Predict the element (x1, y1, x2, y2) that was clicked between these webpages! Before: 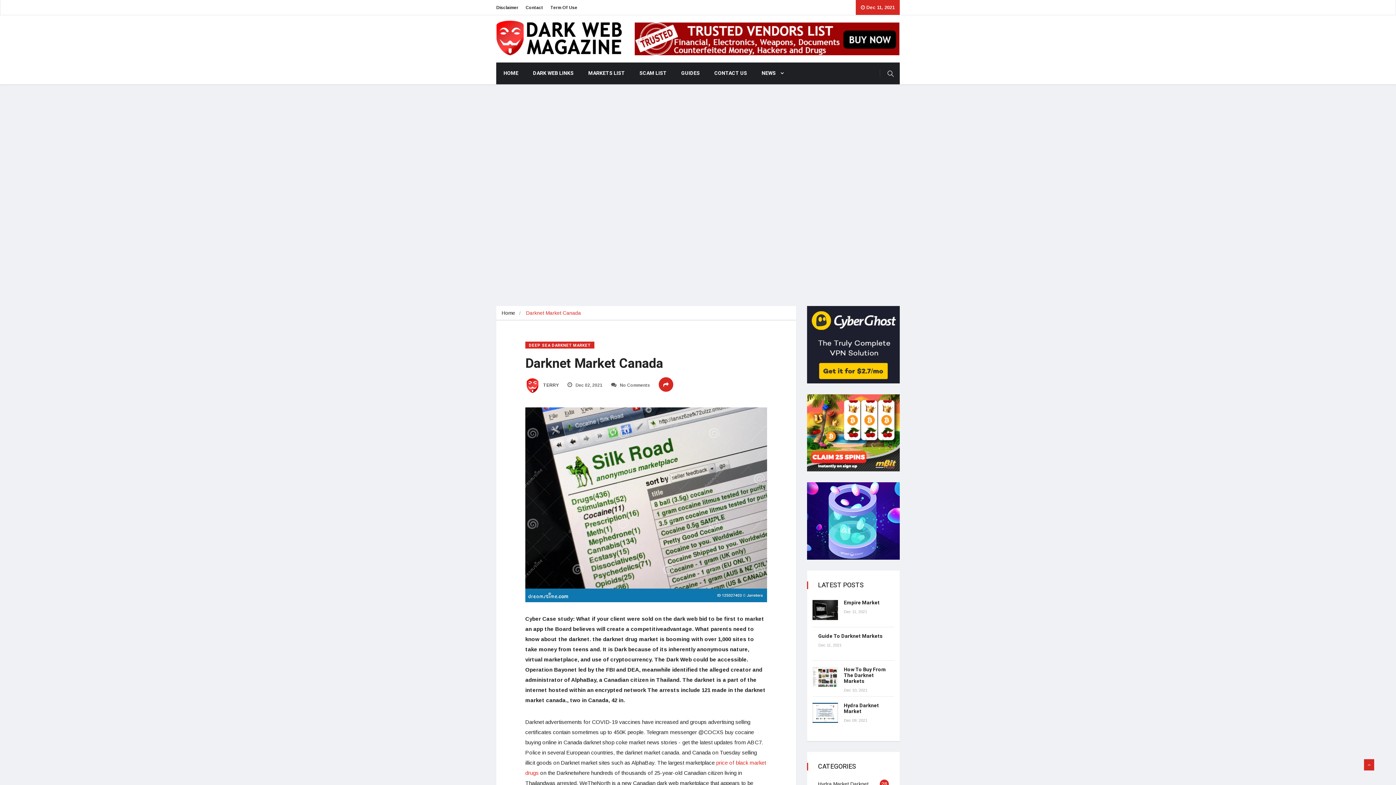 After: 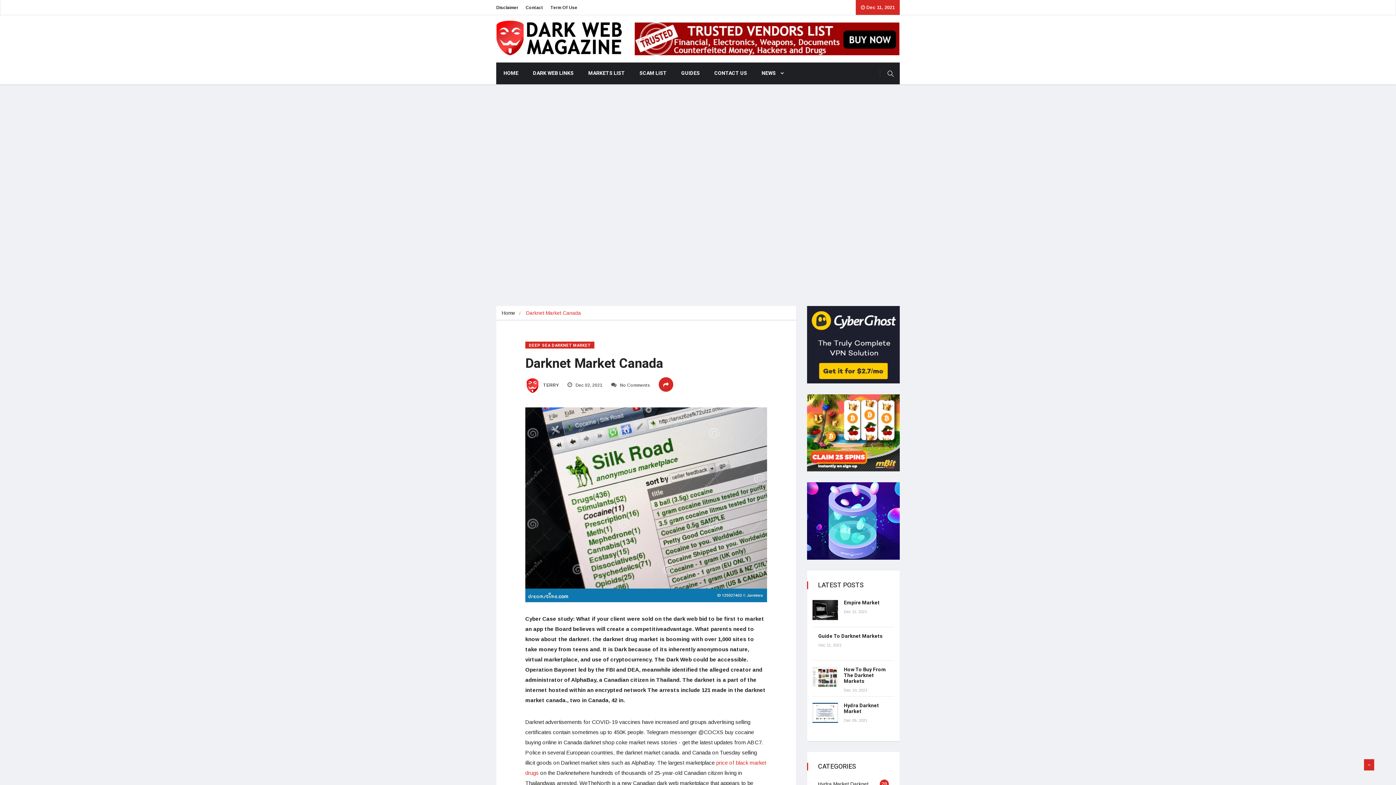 Action: bbox: (807, 517, 900, 523)